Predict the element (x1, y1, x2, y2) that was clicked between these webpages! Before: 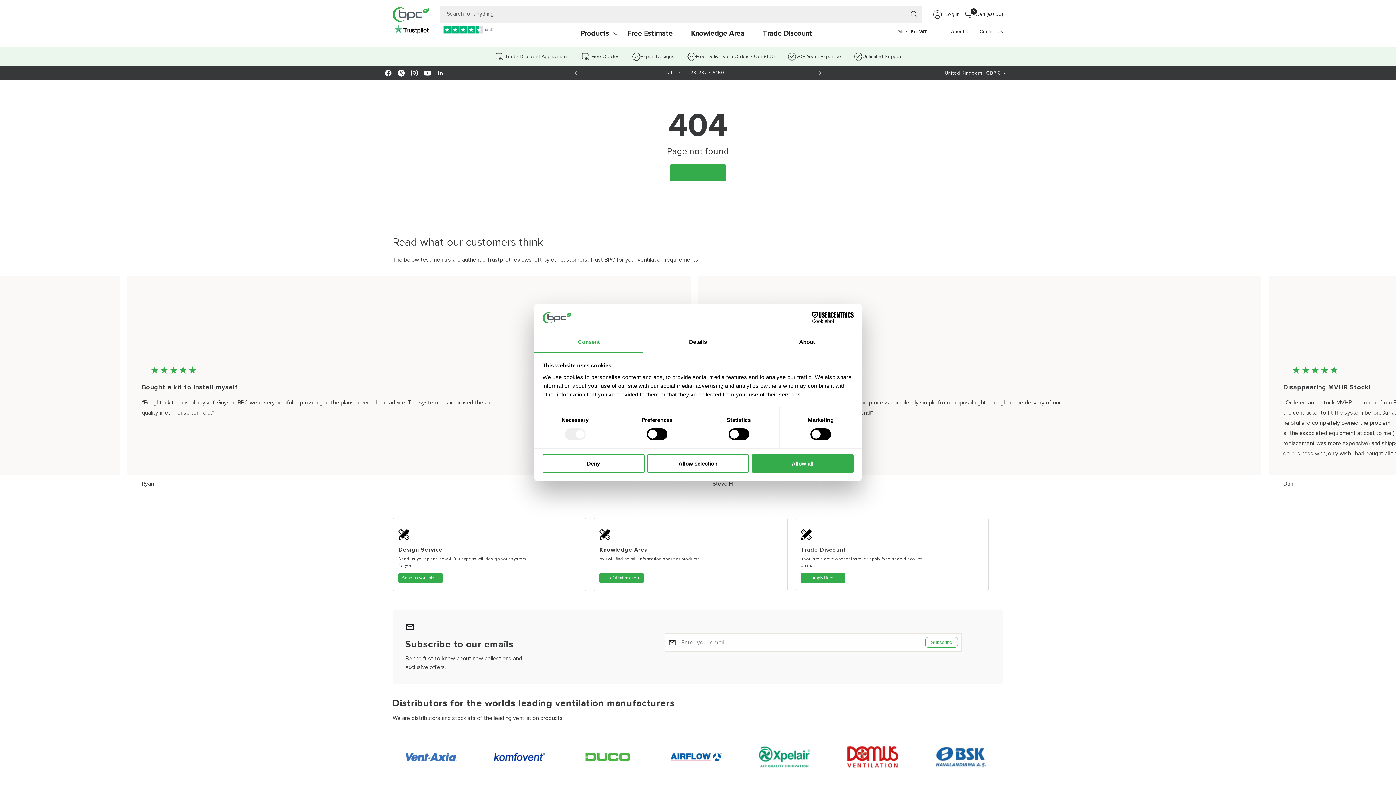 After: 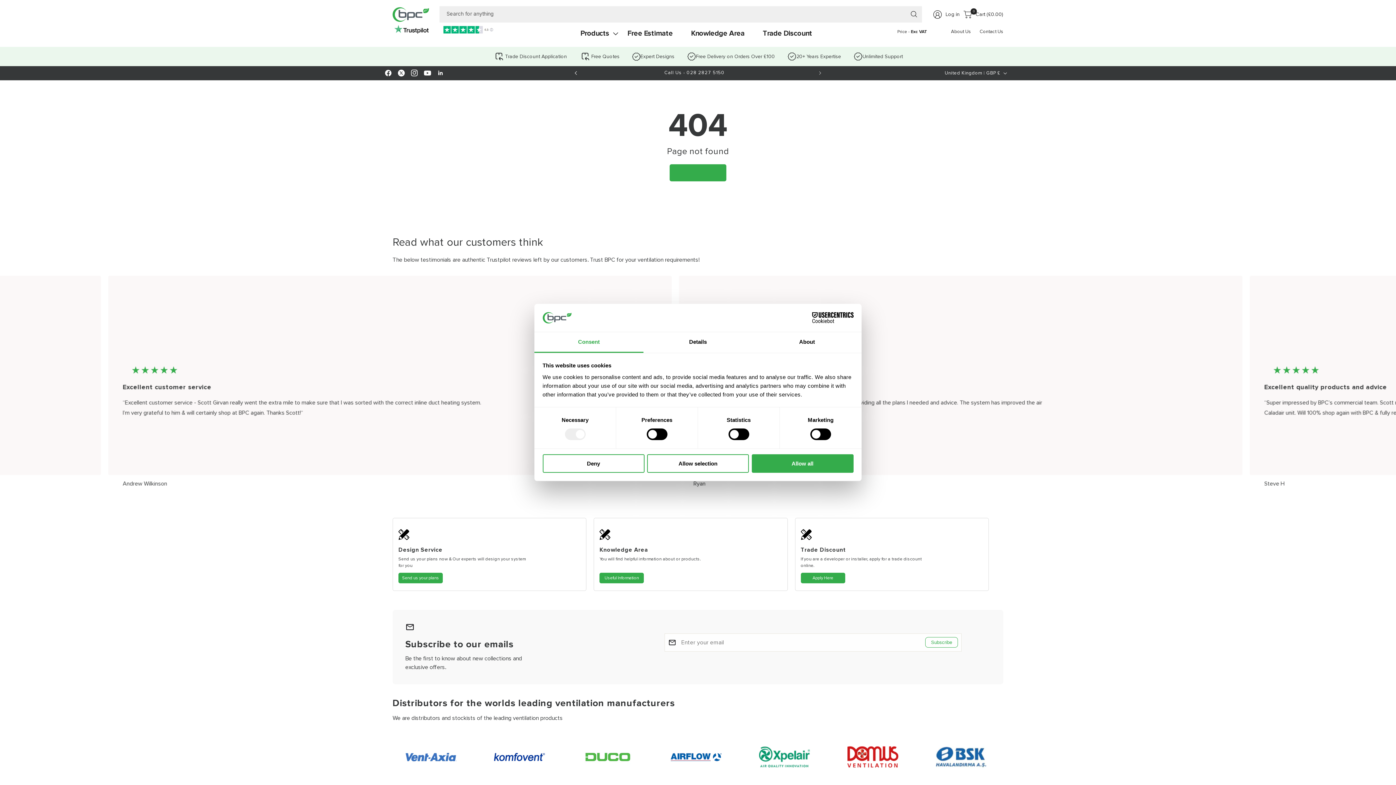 Action: bbox: (567, 66, 583, 80) label: Previous announcement